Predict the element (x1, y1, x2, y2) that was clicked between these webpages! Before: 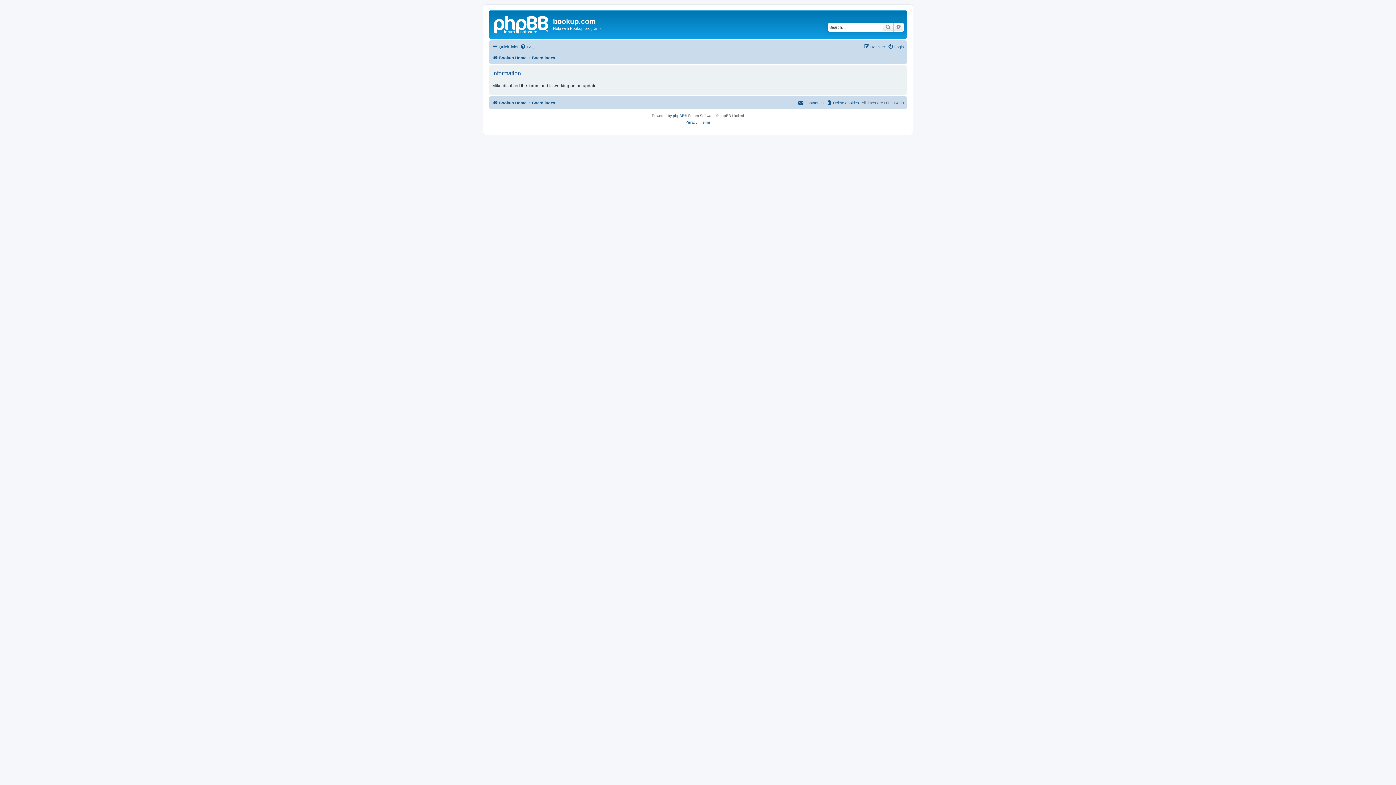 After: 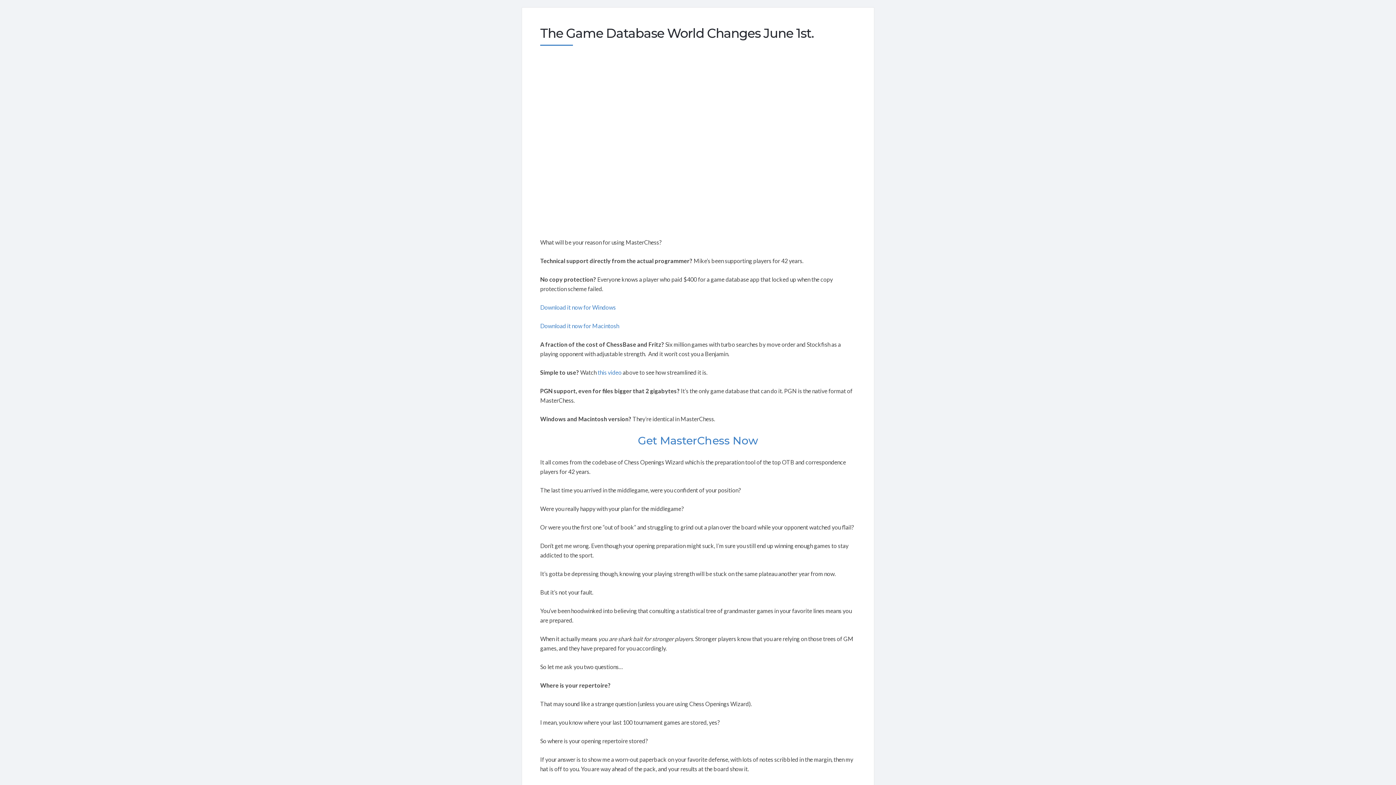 Action: bbox: (490, 12, 553, 35)